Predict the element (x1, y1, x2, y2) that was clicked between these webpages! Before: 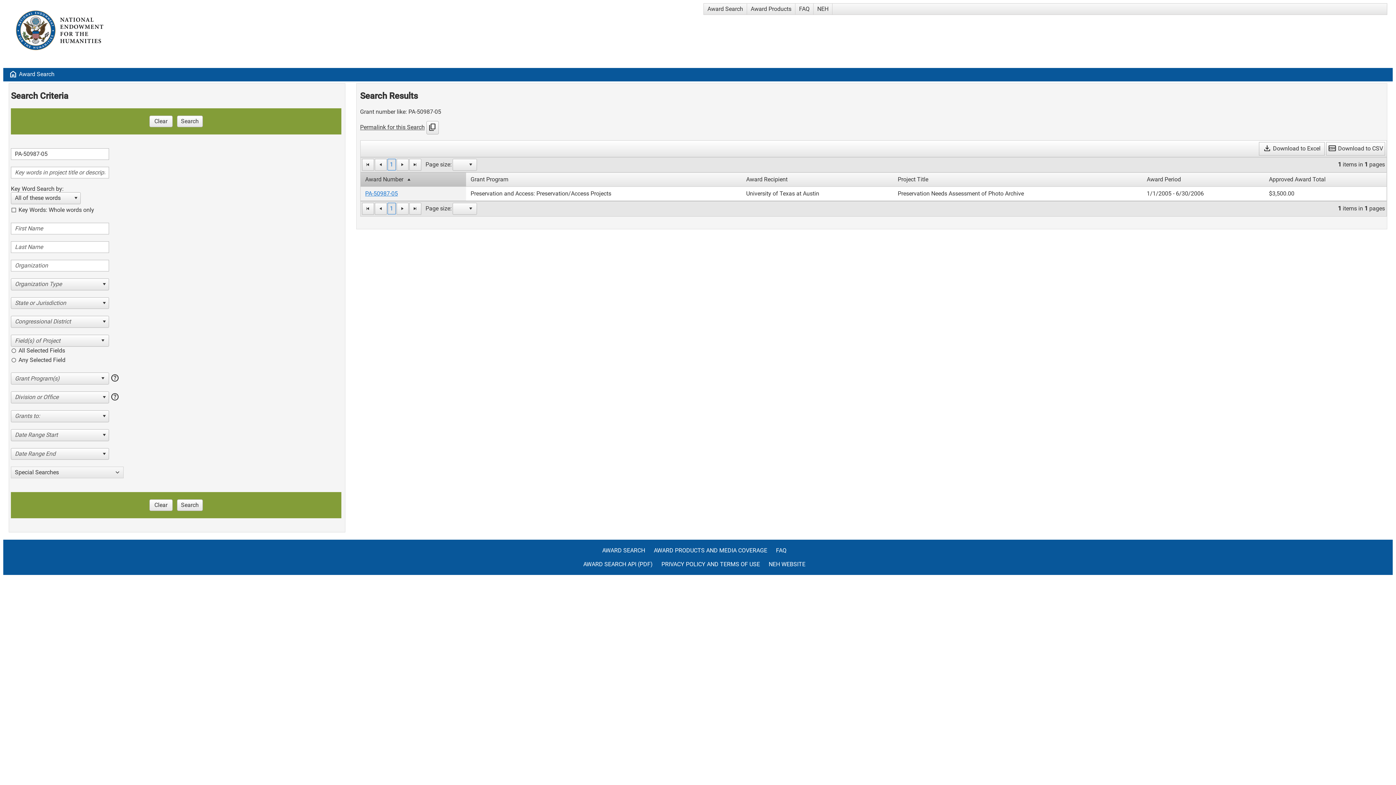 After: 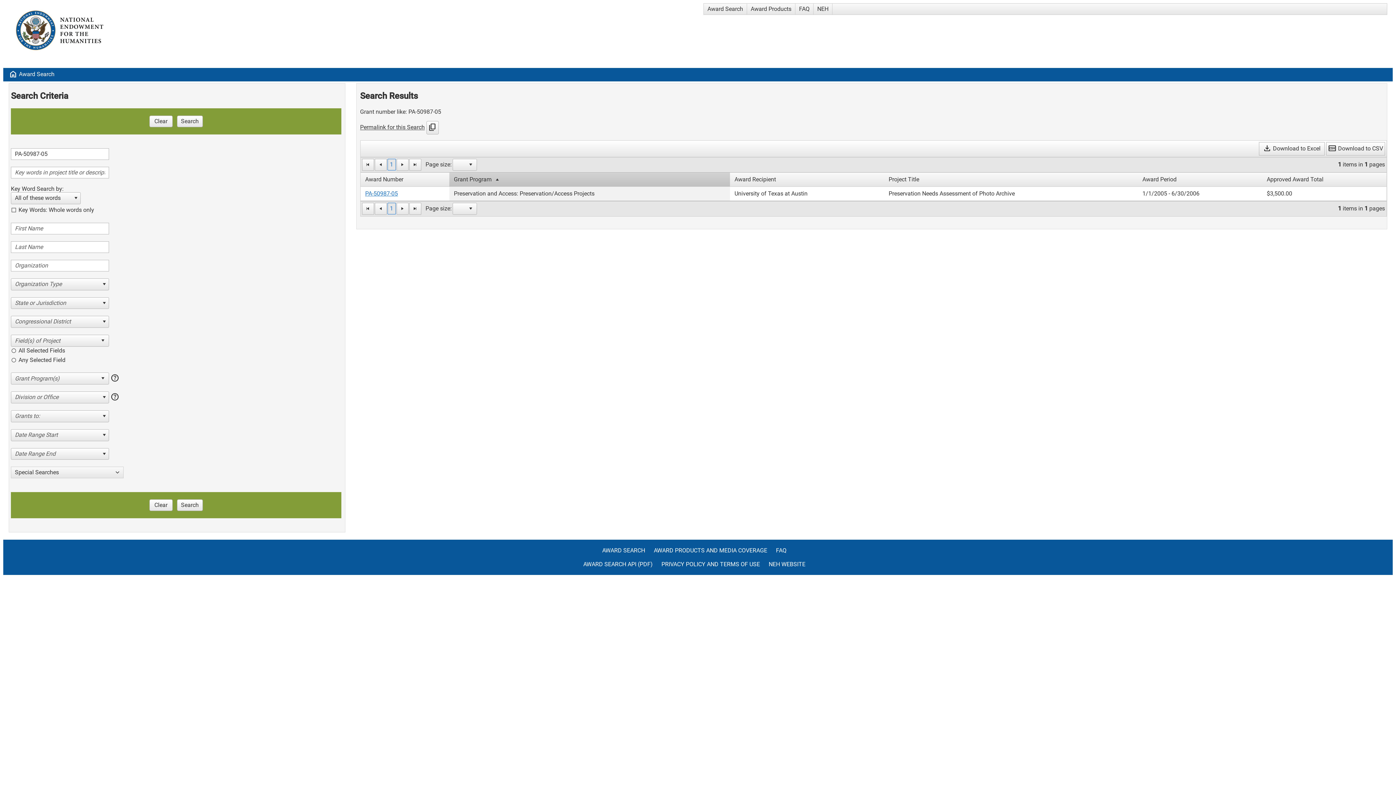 Action: bbox: (470, 175, 508, 182) label: Grant Program